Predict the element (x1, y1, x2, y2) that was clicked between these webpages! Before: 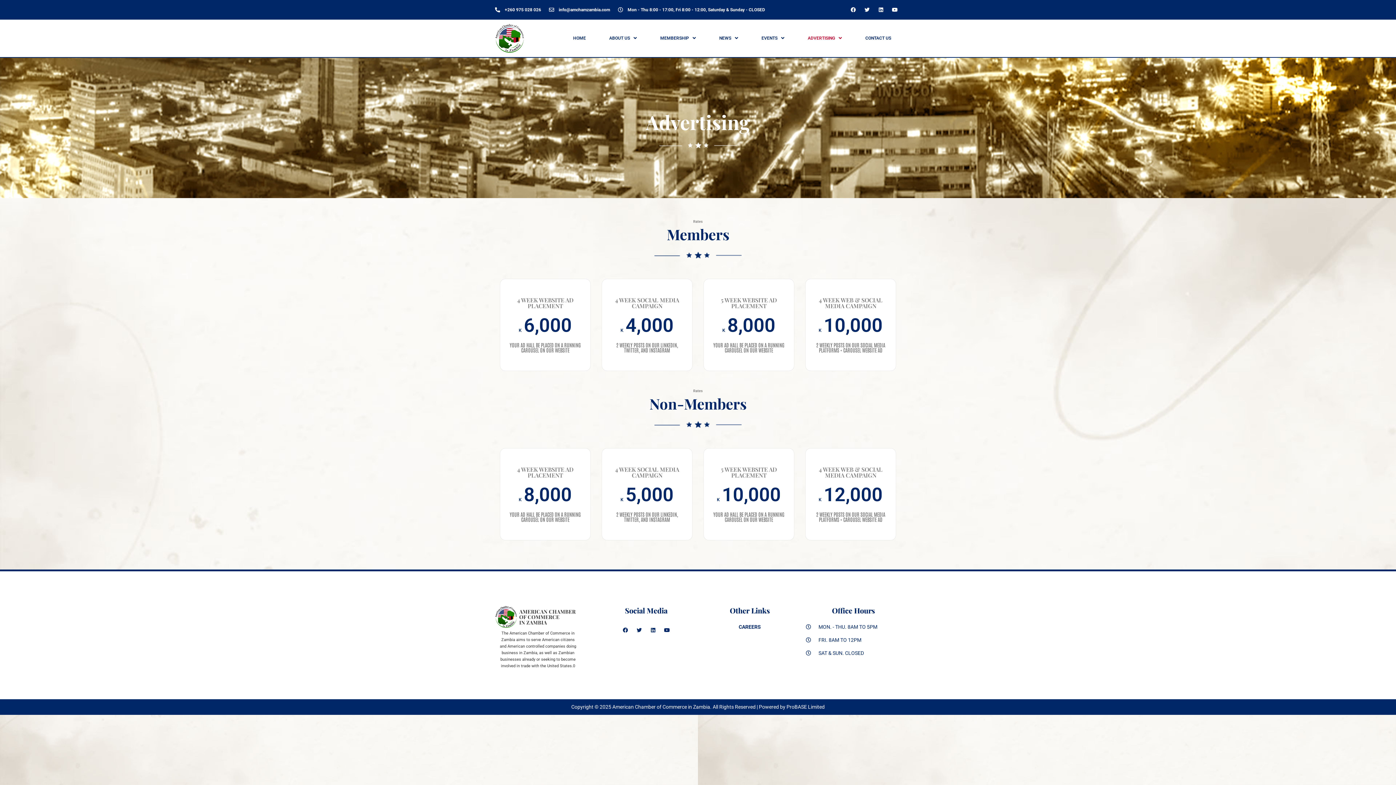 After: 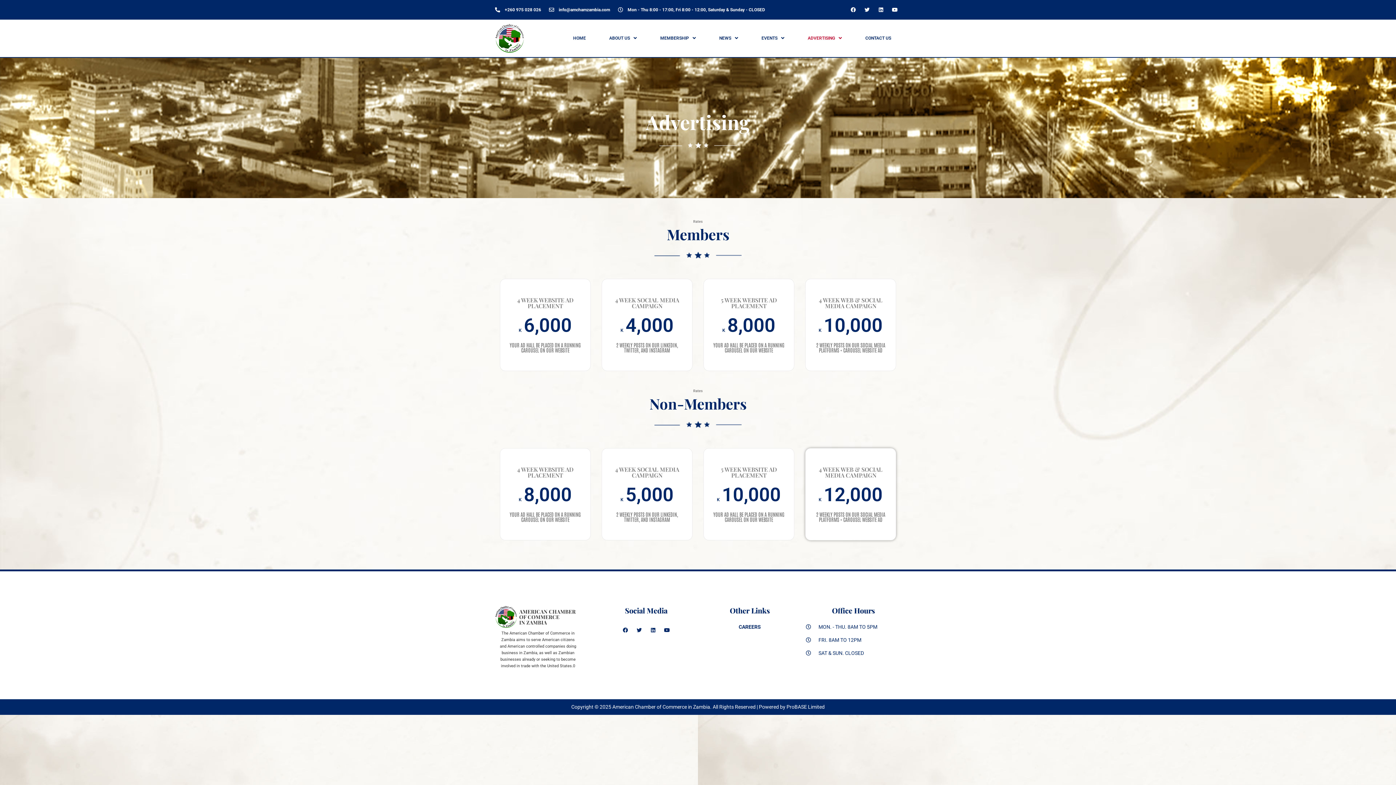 Action: label: 12,000 bbox: (824, 483, 882, 506)